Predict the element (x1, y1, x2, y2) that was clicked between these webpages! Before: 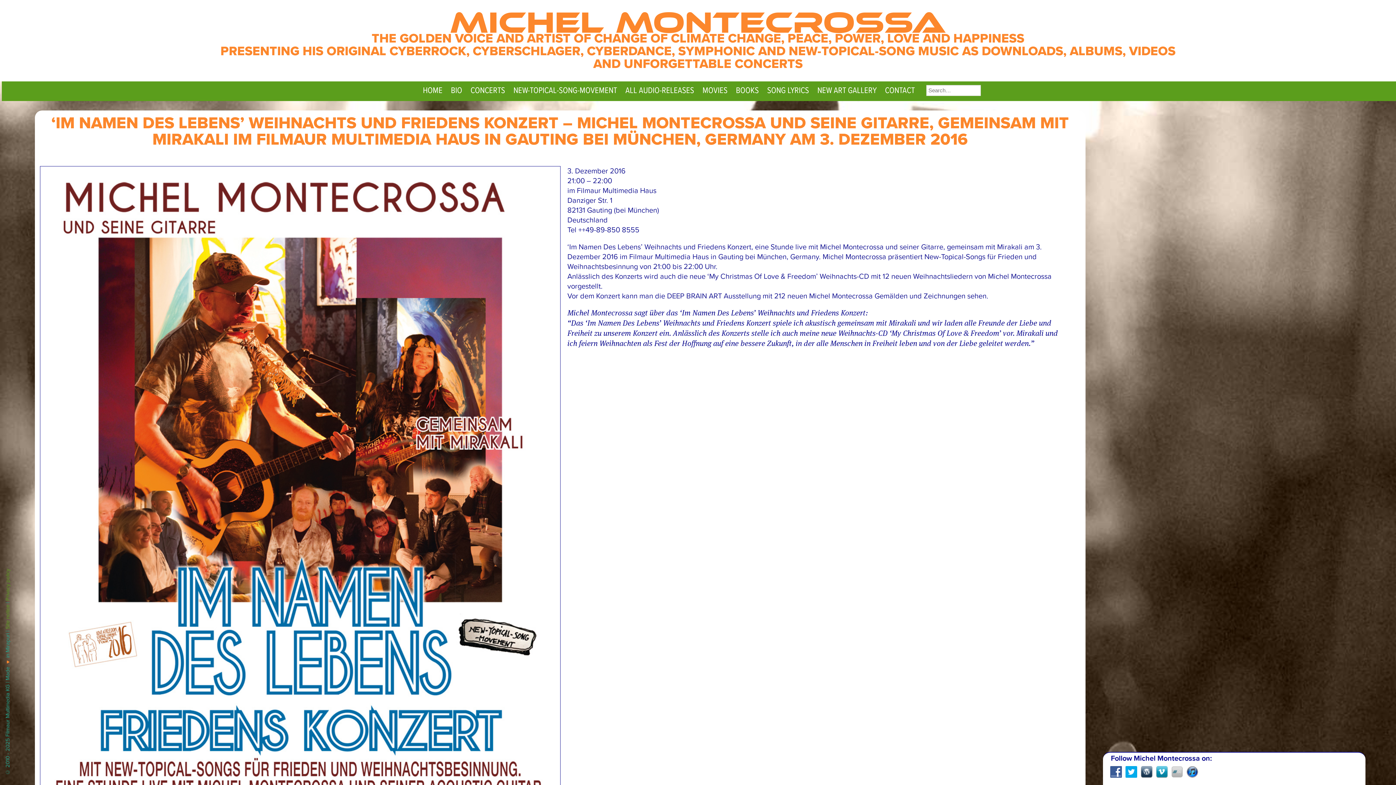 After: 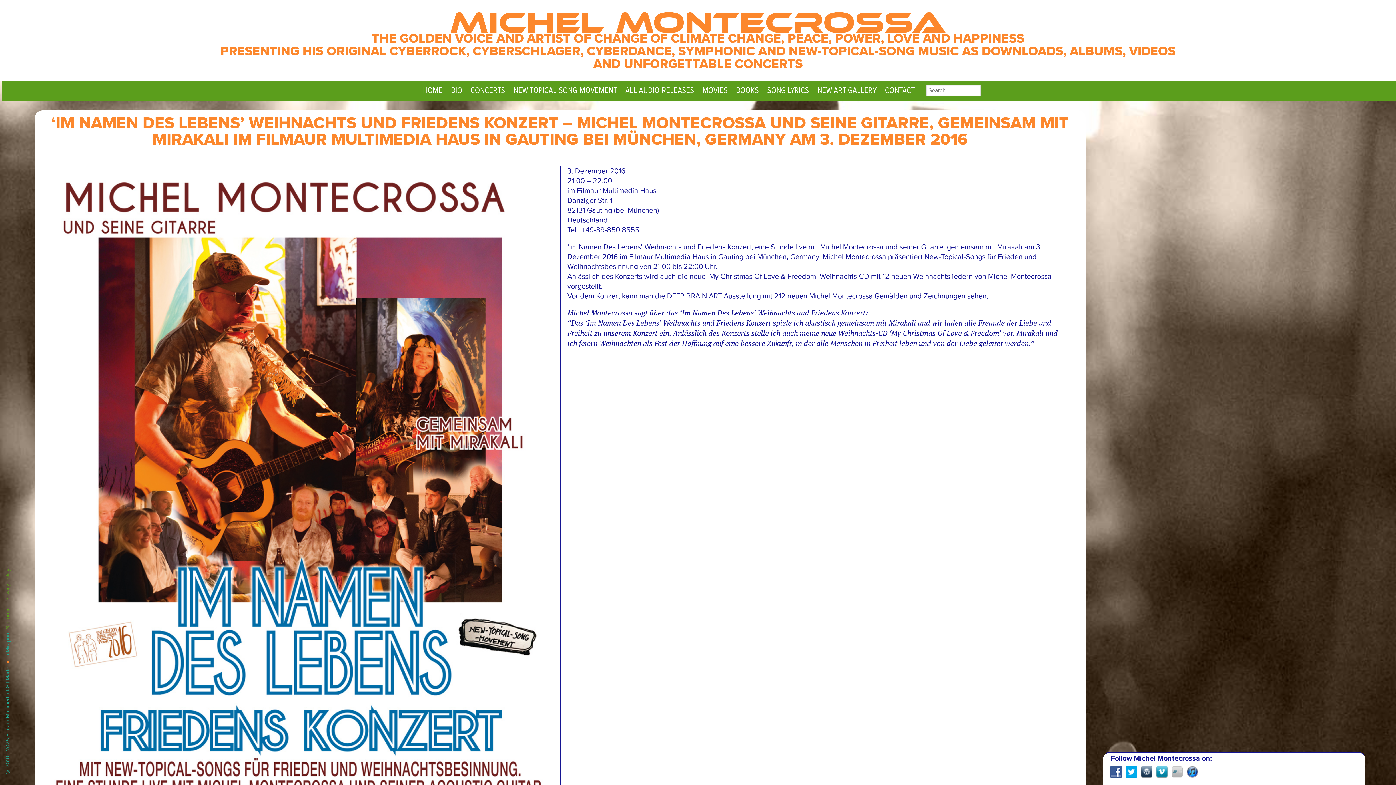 Action: bbox: (1171, 766, 1183, 778)